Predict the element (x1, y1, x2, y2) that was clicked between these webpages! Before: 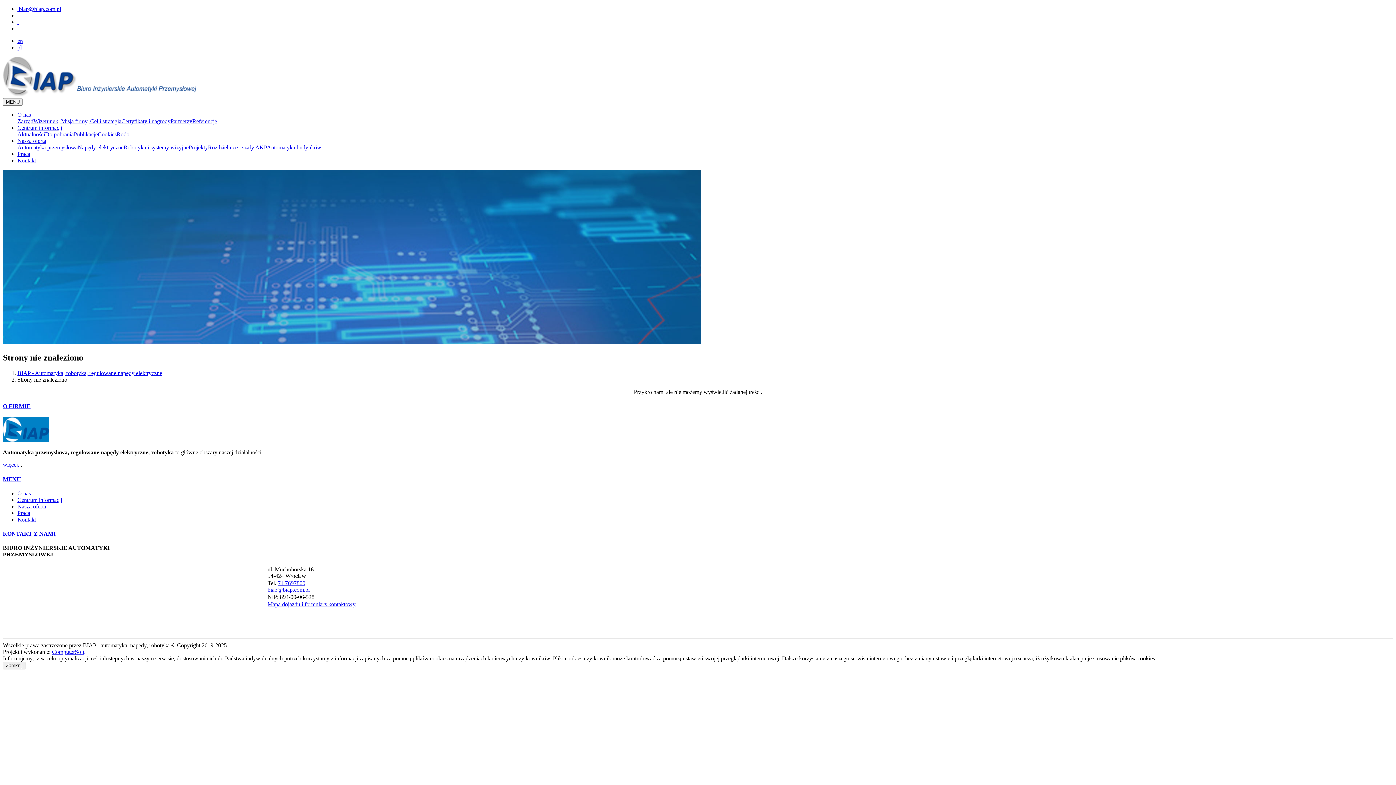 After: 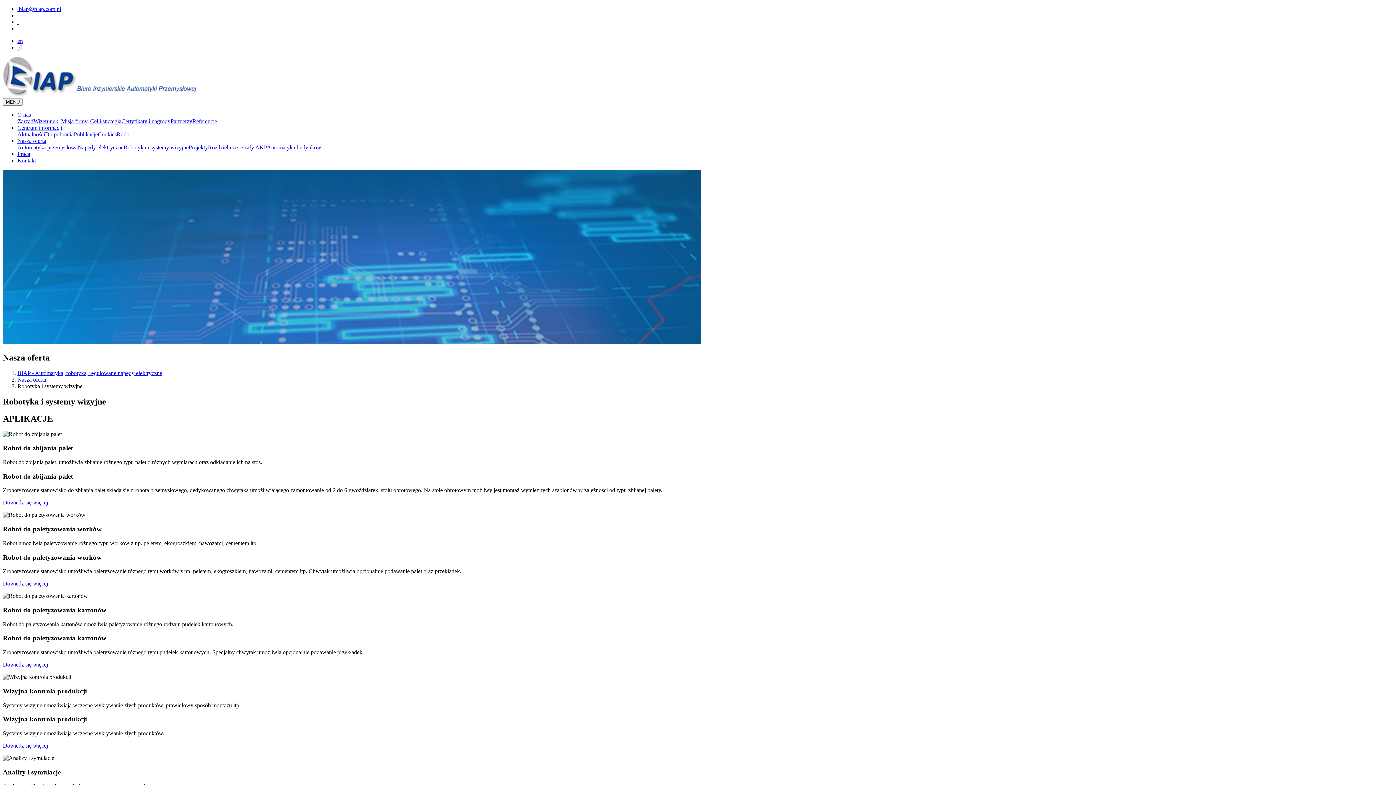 Action: bbox: (123, 144, 188, 150) label: Robotyka i systemy wizyjne